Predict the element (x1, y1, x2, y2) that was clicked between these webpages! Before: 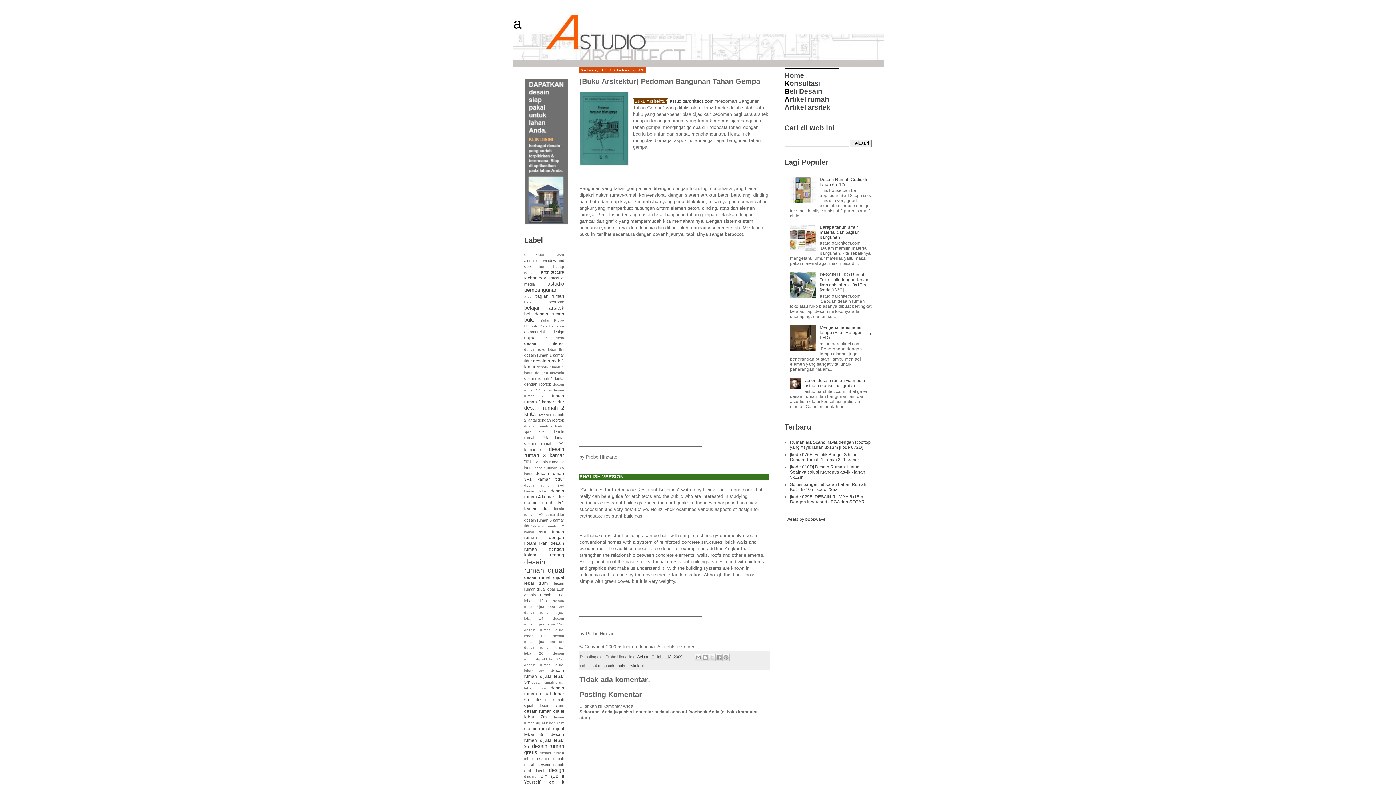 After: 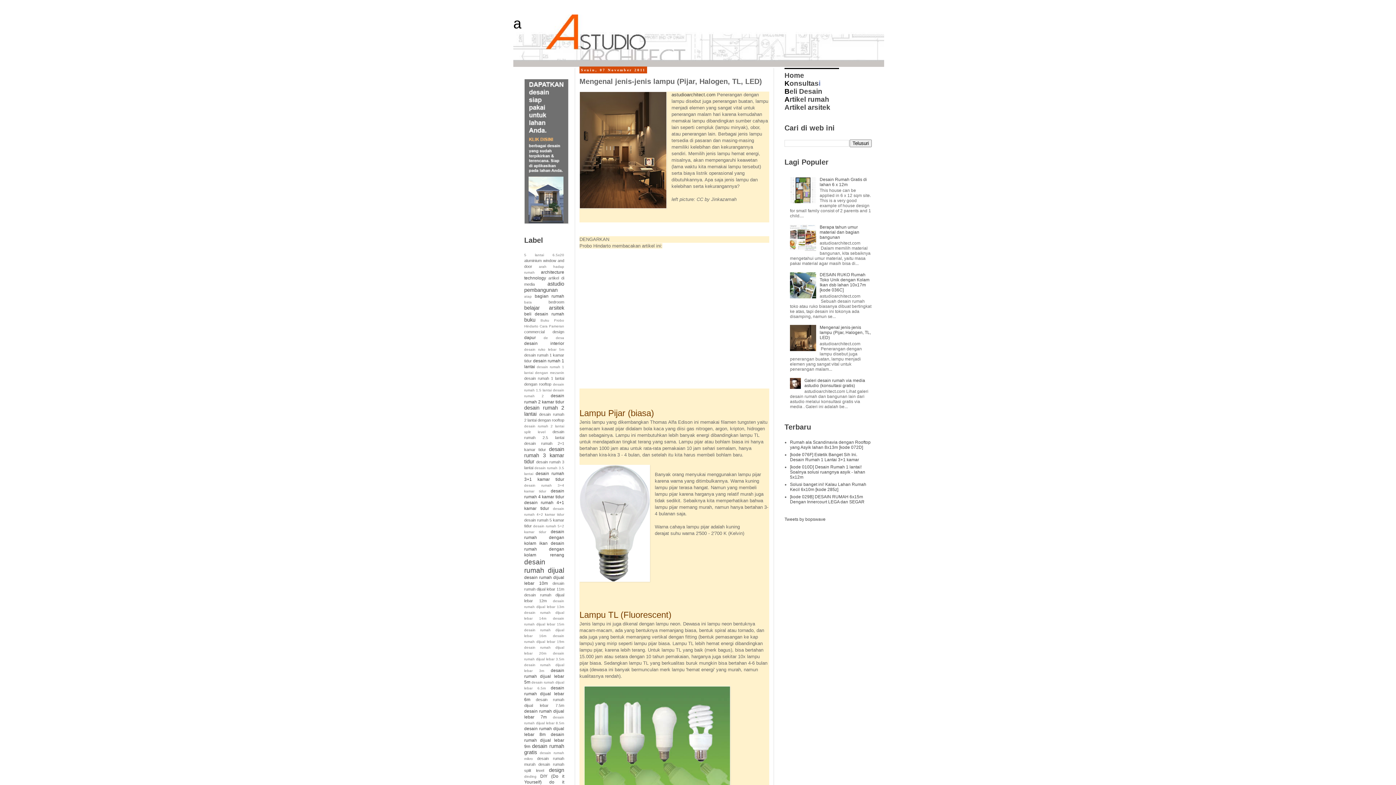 Action: bbox: (819, 325, 871, 340) label: Mengenal jenis-jenis lampu (Pijar, Halogen, TL, LED)